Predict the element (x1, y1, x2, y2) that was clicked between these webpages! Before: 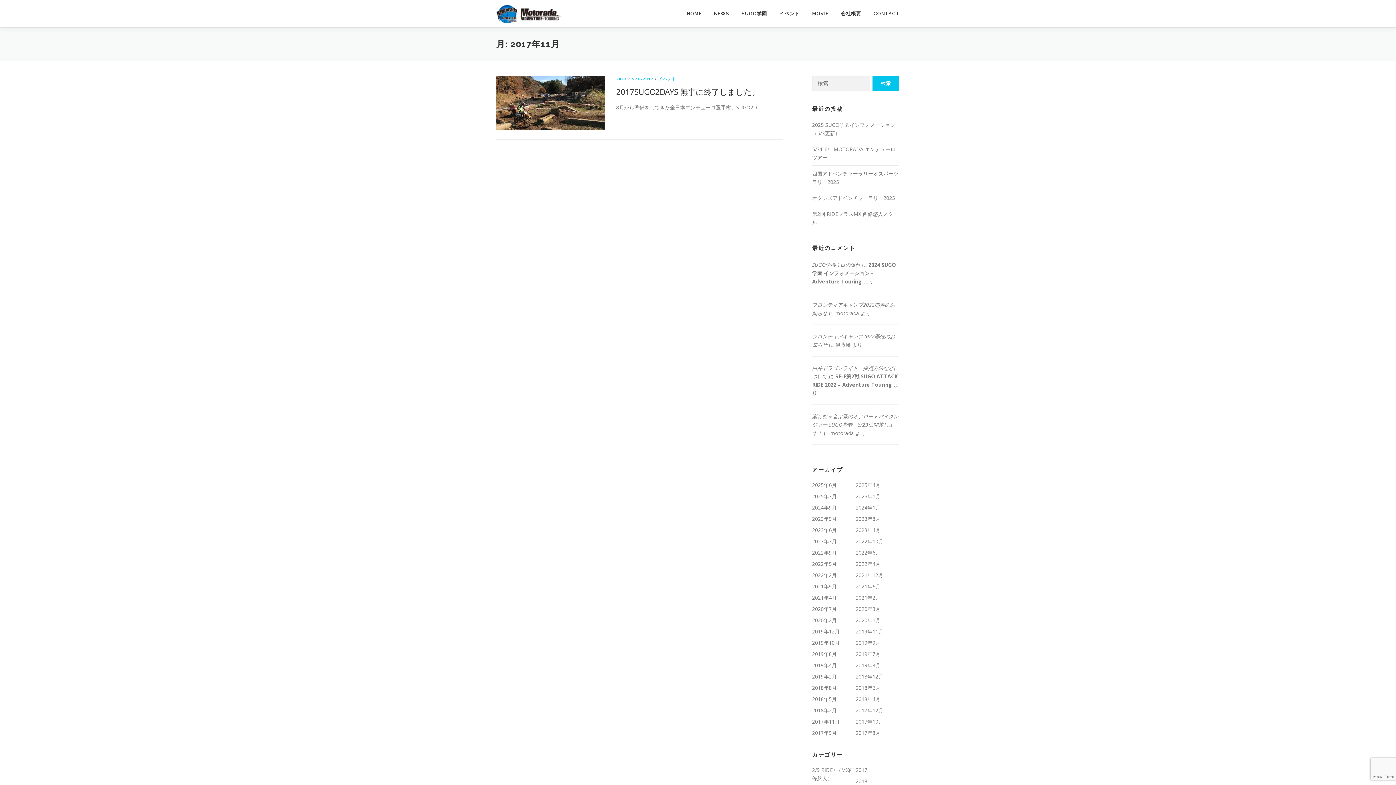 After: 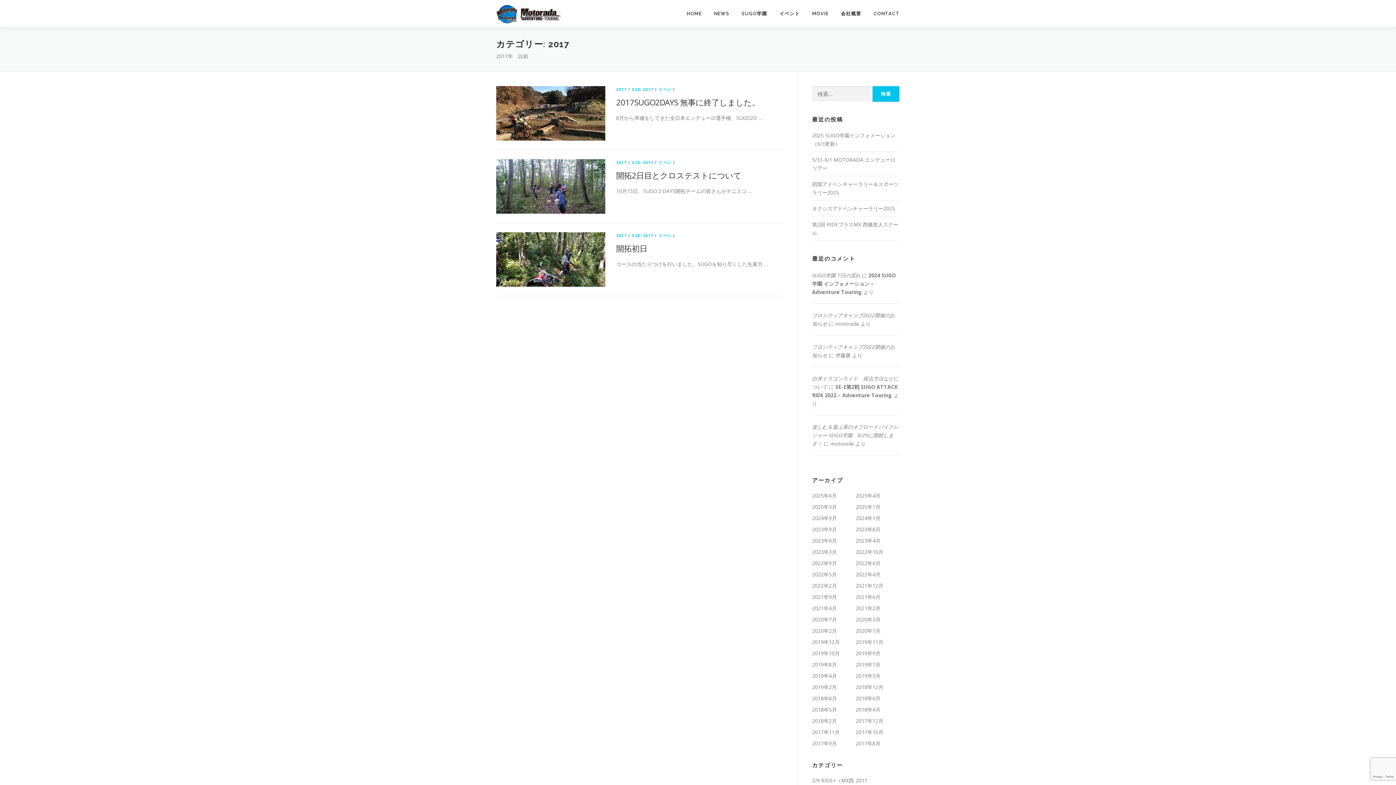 Action: label: 2017 bbox: (616, 76, 626, 81)